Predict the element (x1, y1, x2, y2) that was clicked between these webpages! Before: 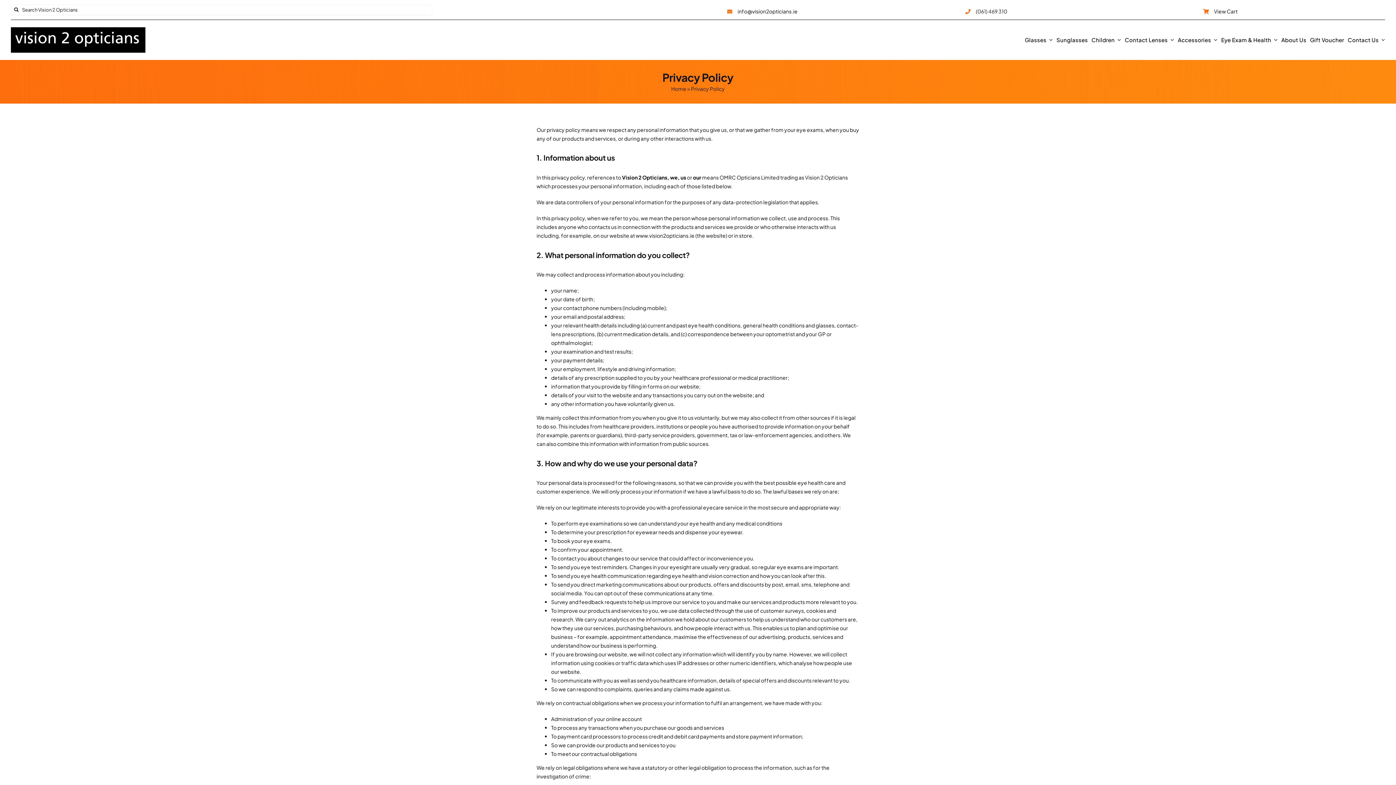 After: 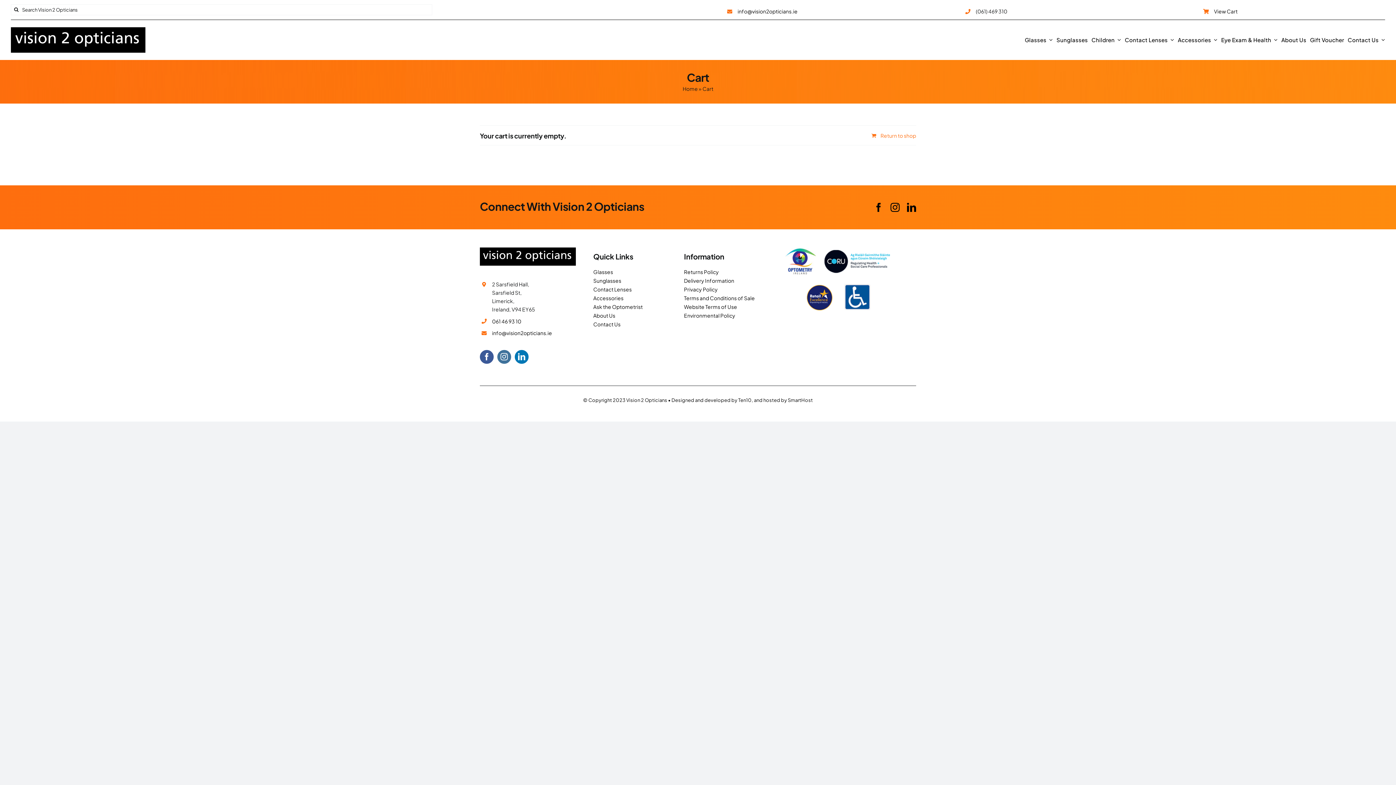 Action: label: View Cart bbox: (1214, 8, 1237, 14)